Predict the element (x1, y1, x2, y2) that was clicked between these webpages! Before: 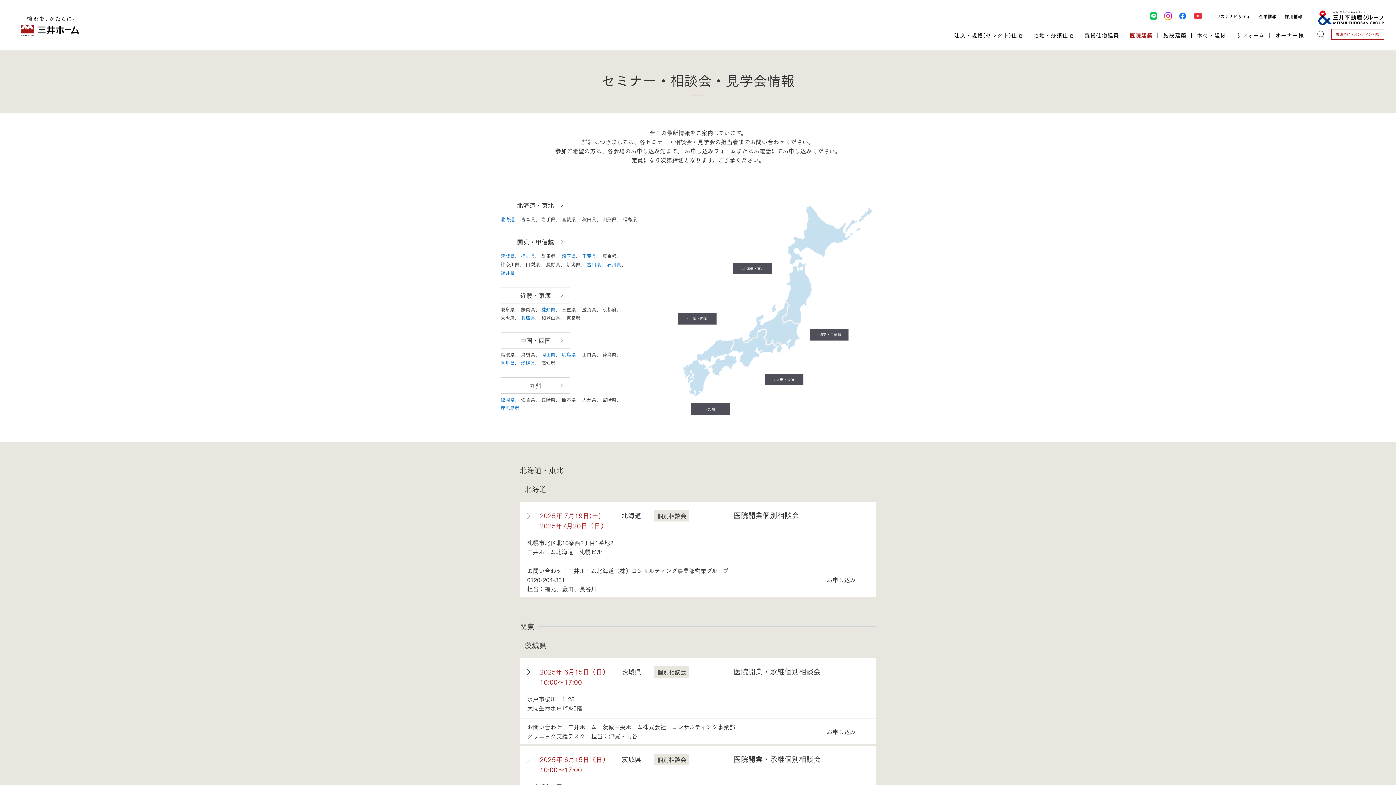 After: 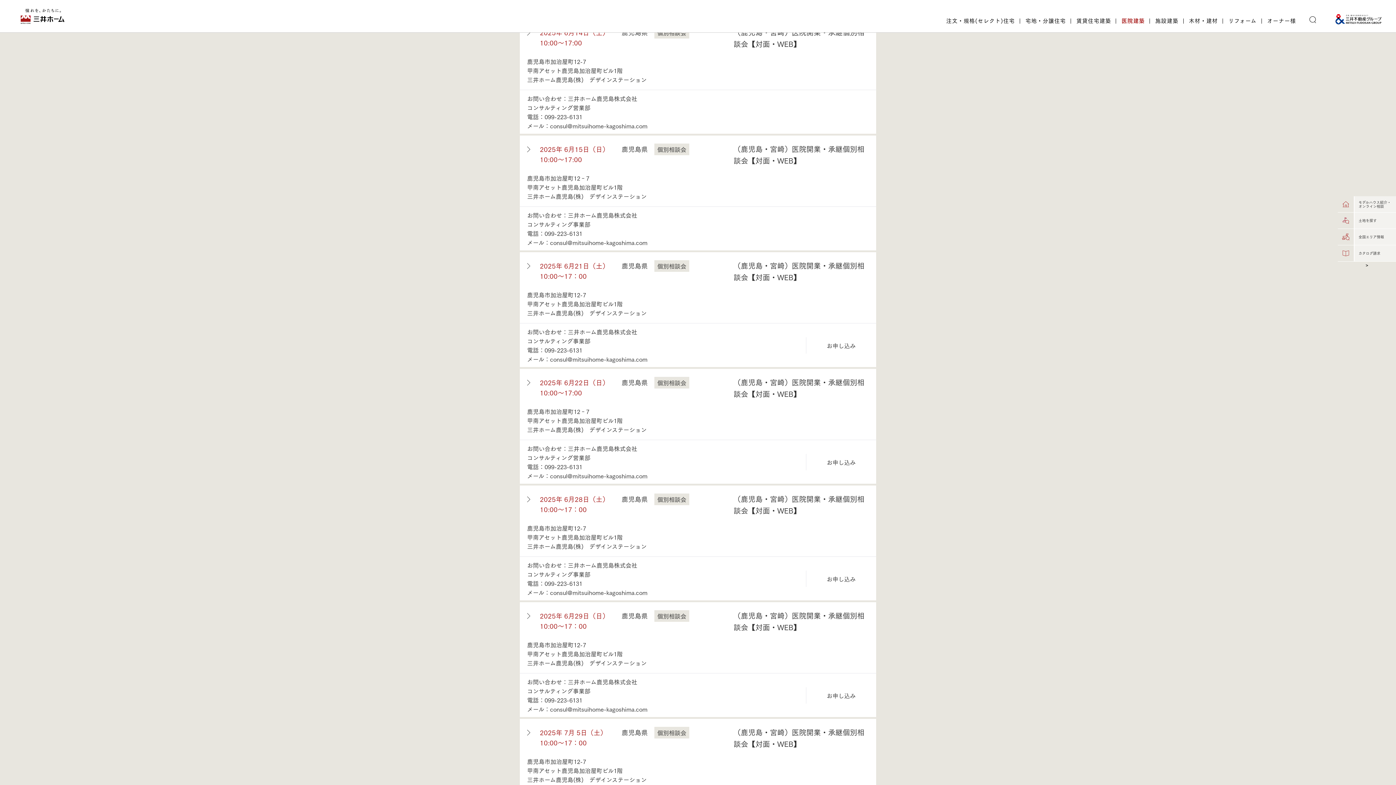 Action: label: 鹿児島県 bbox: (500, 404, 519, 411)